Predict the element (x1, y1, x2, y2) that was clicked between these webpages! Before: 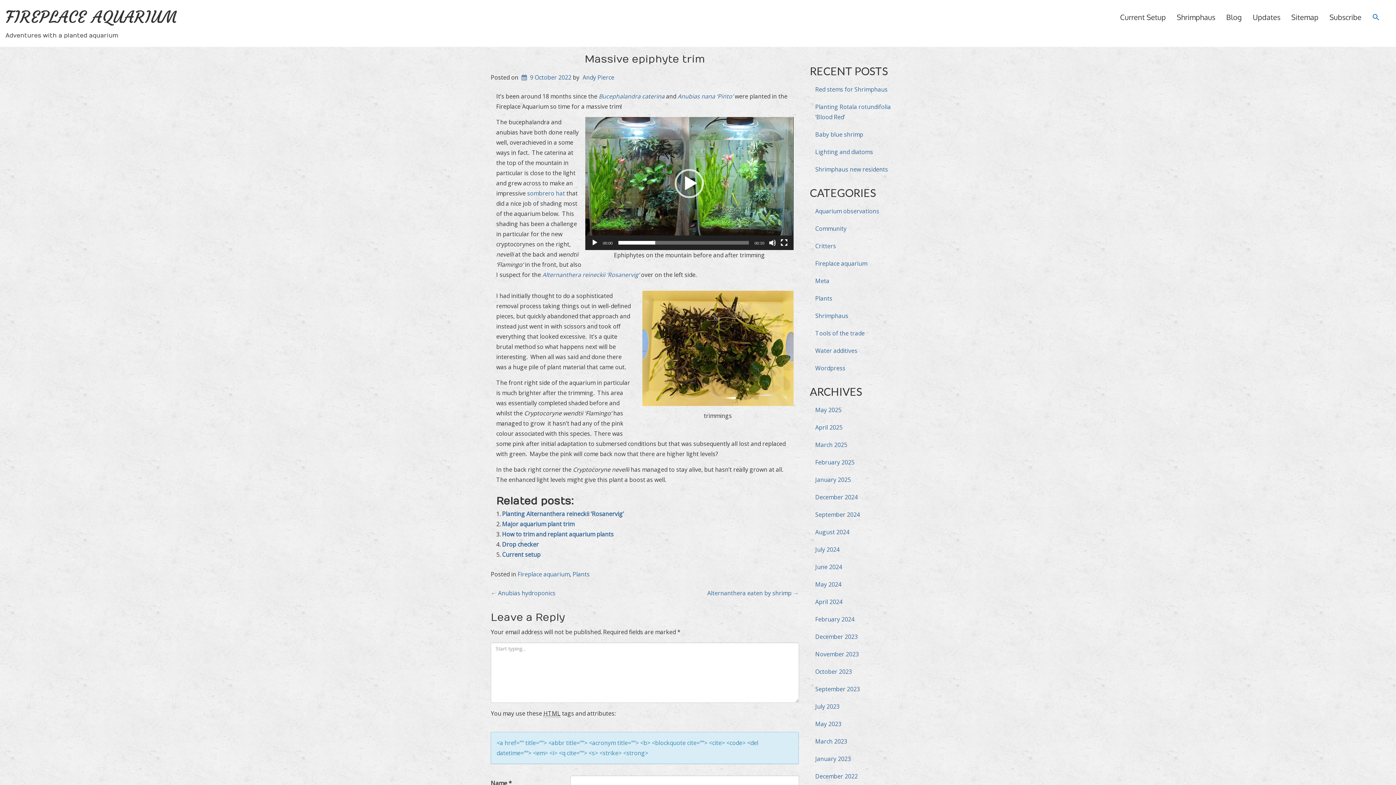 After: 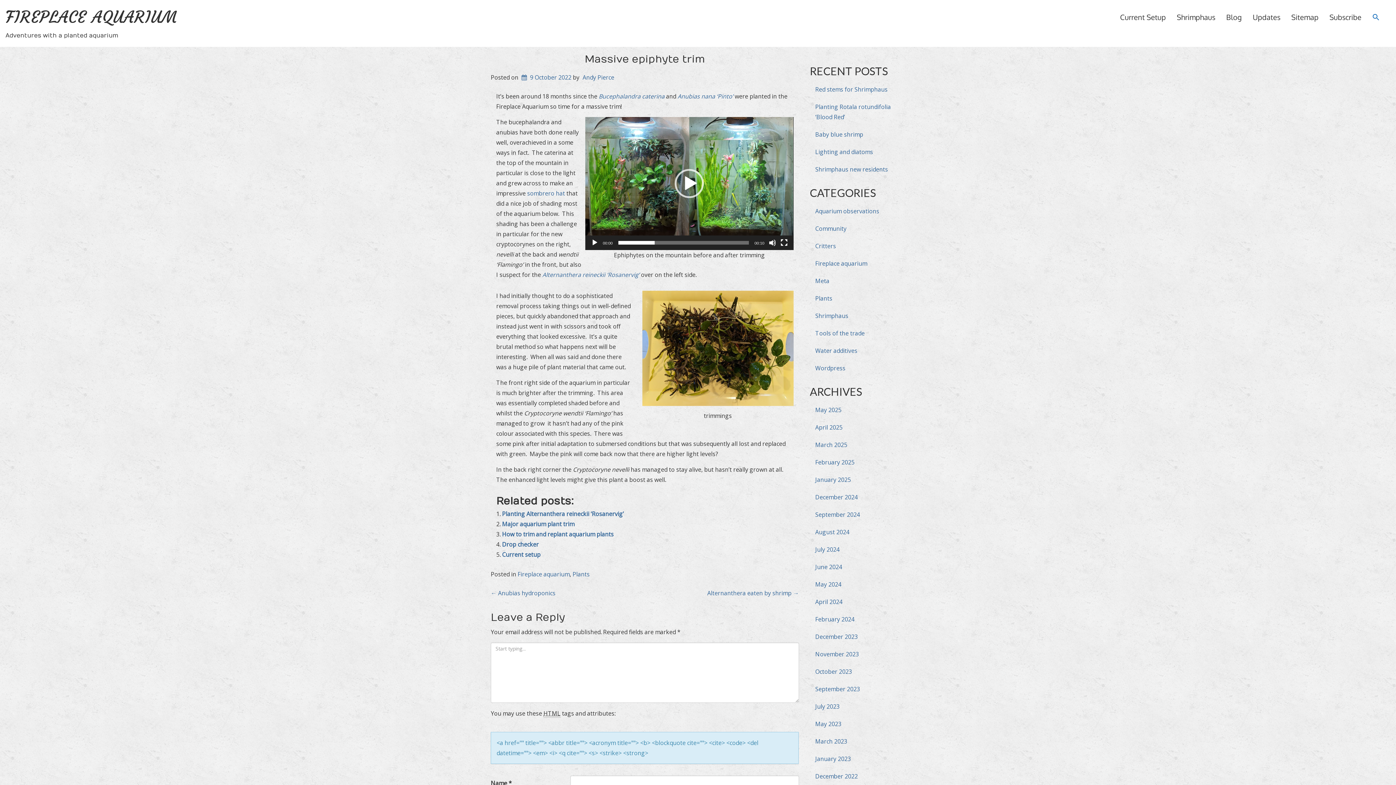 Action: label: Massive epiphyte trim bbox: (584, 53, 705, 65)